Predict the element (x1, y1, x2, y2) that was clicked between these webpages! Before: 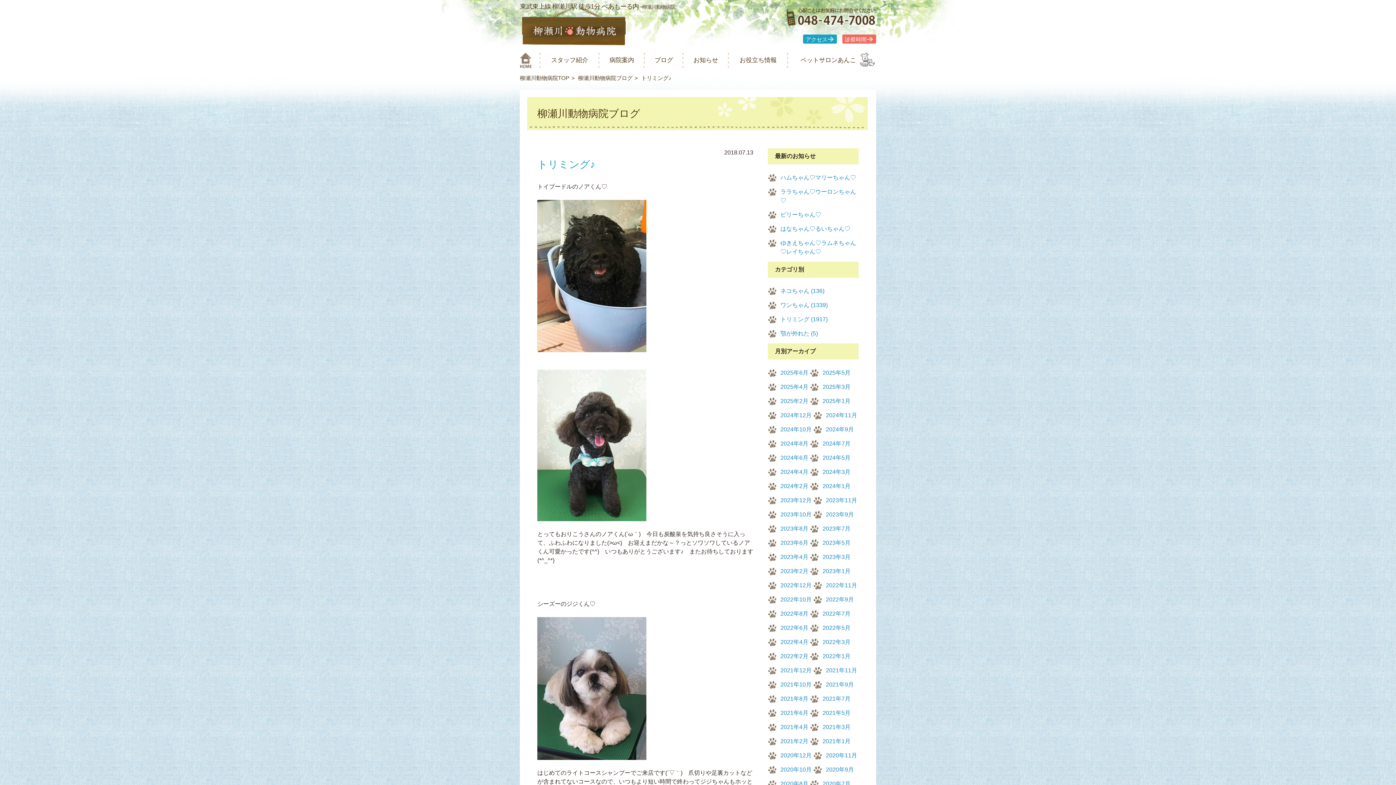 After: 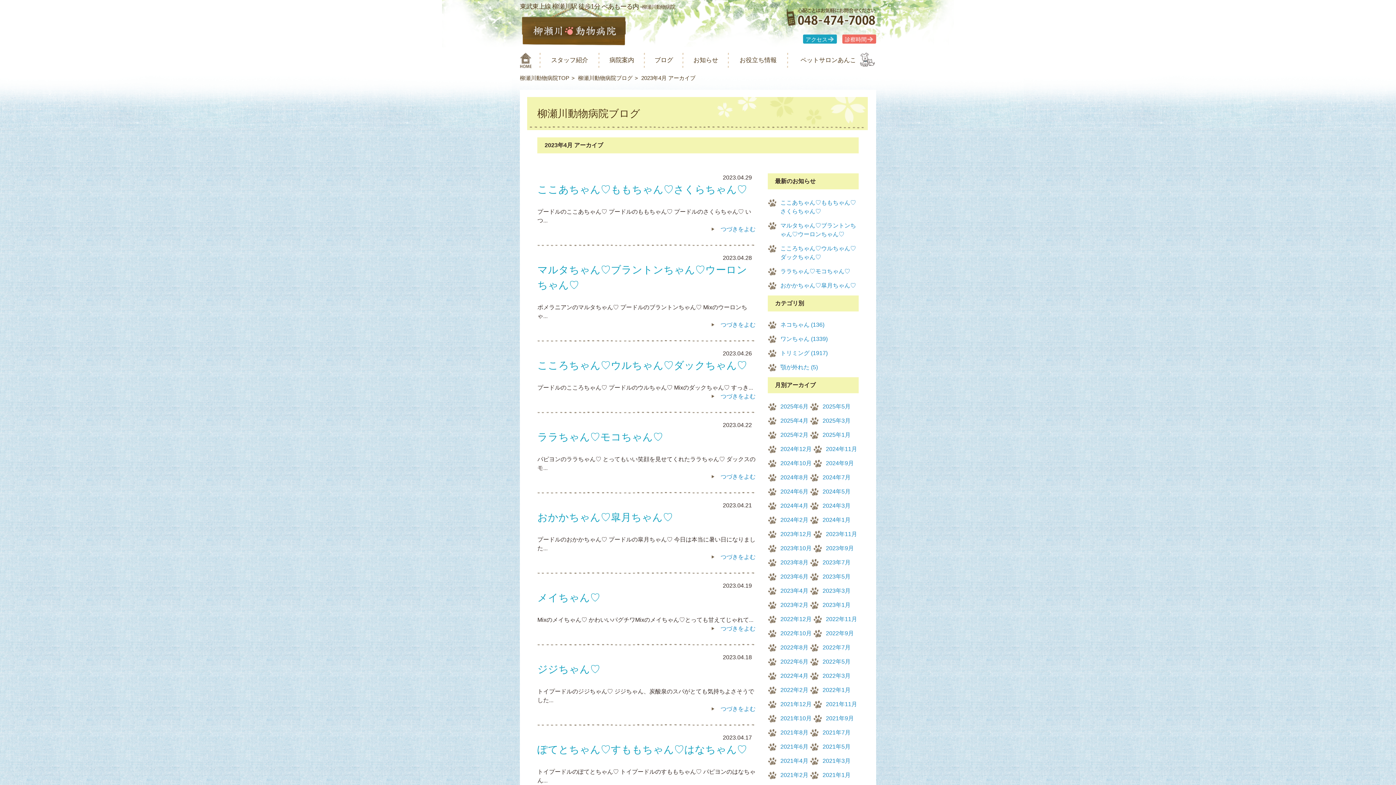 Action: label: 2023年4月 bbox: (780, 554, 808, 560)